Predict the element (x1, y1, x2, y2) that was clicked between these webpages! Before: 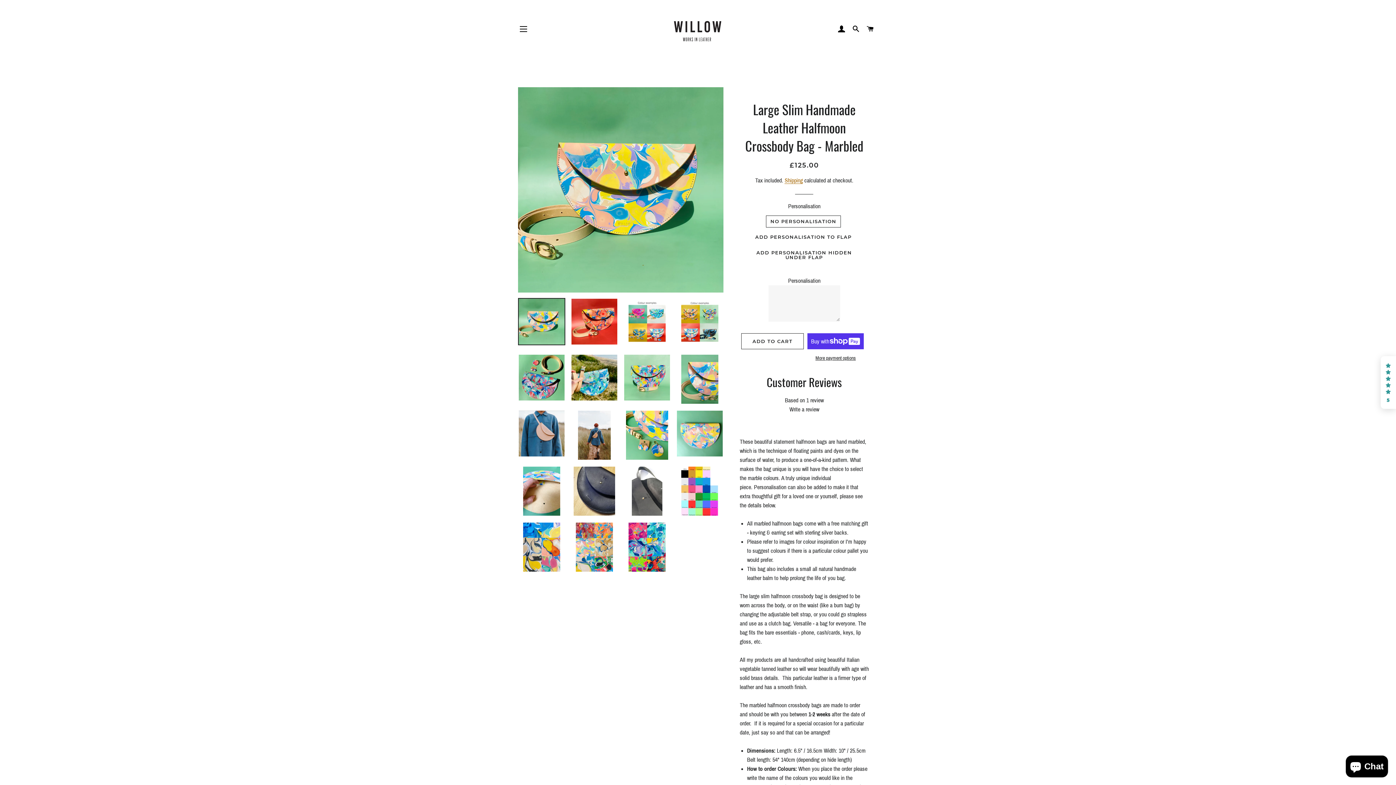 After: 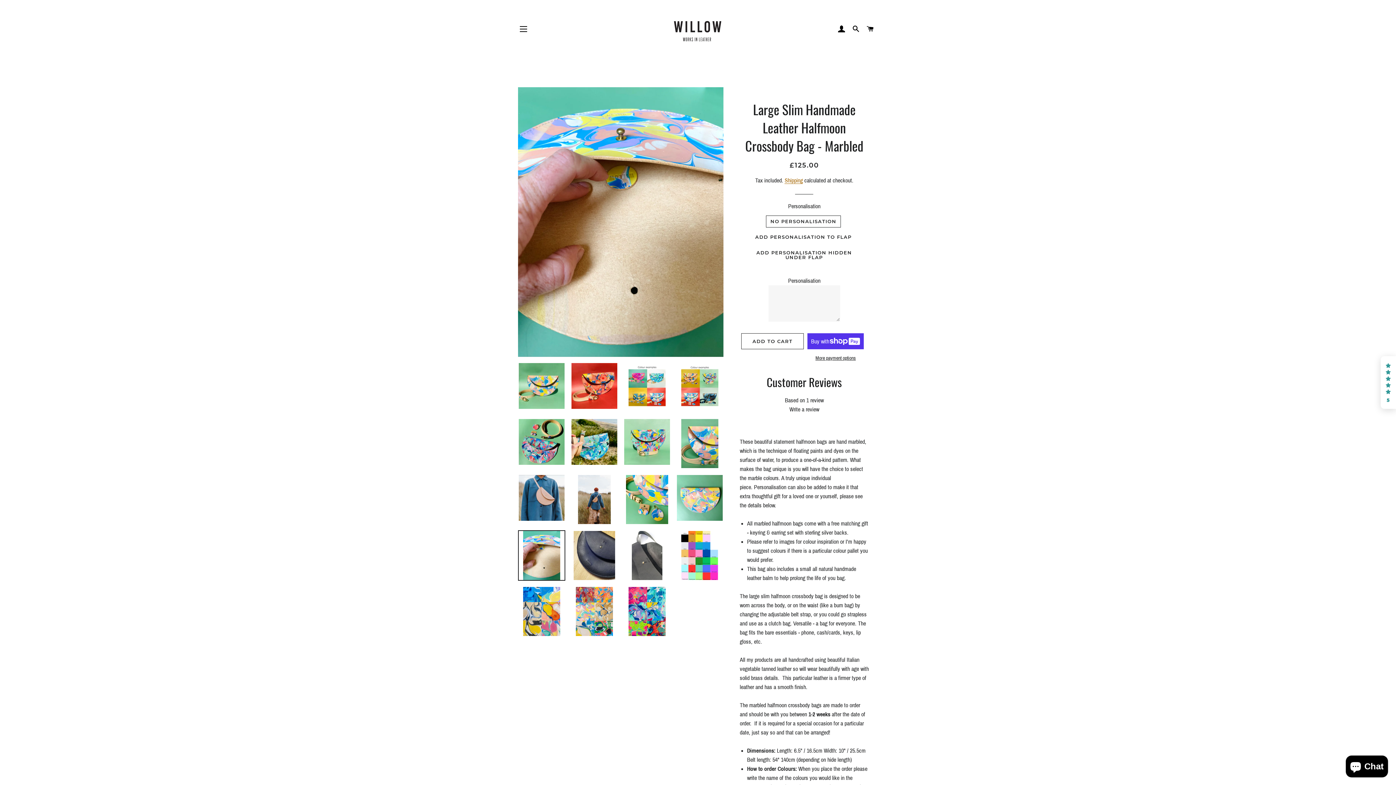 Action: bbox: (518, 466, 565, 516)